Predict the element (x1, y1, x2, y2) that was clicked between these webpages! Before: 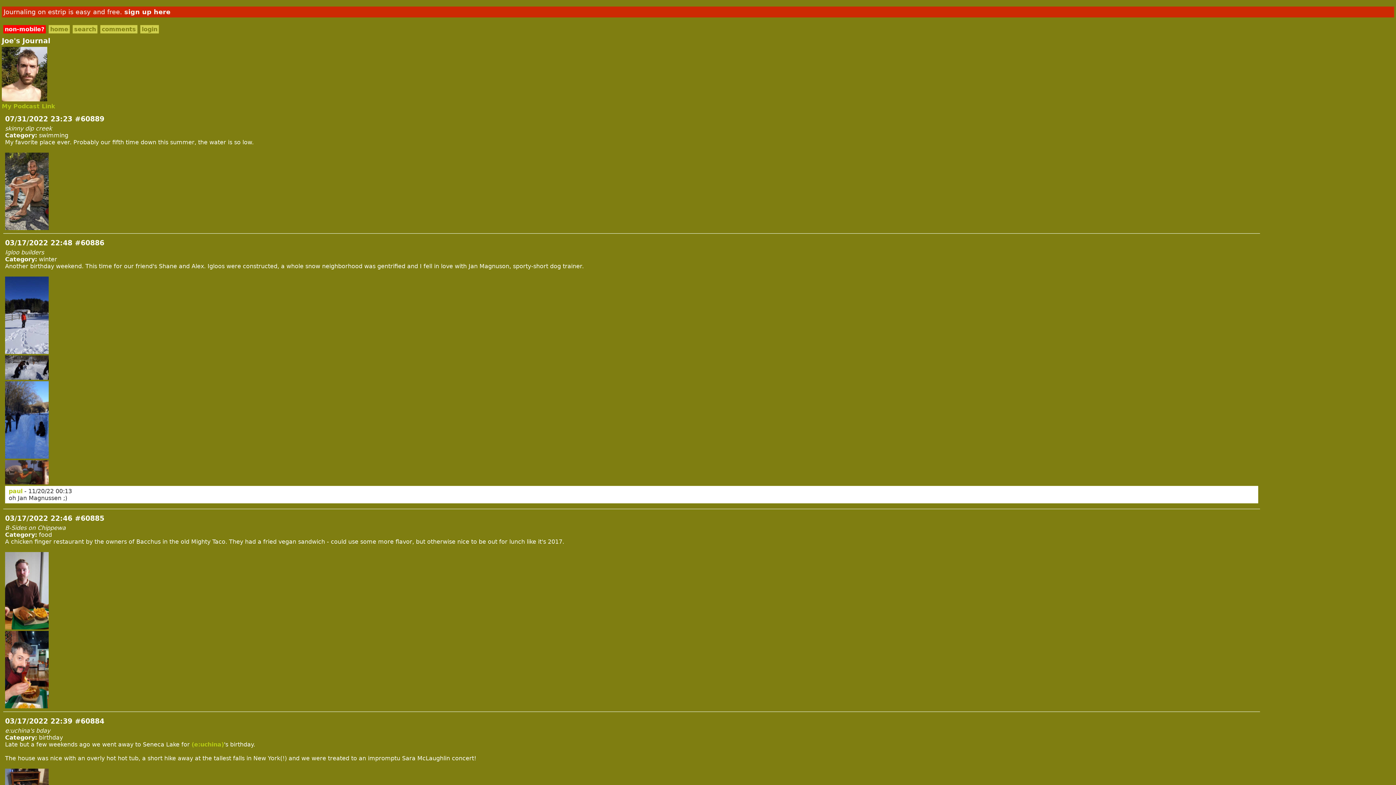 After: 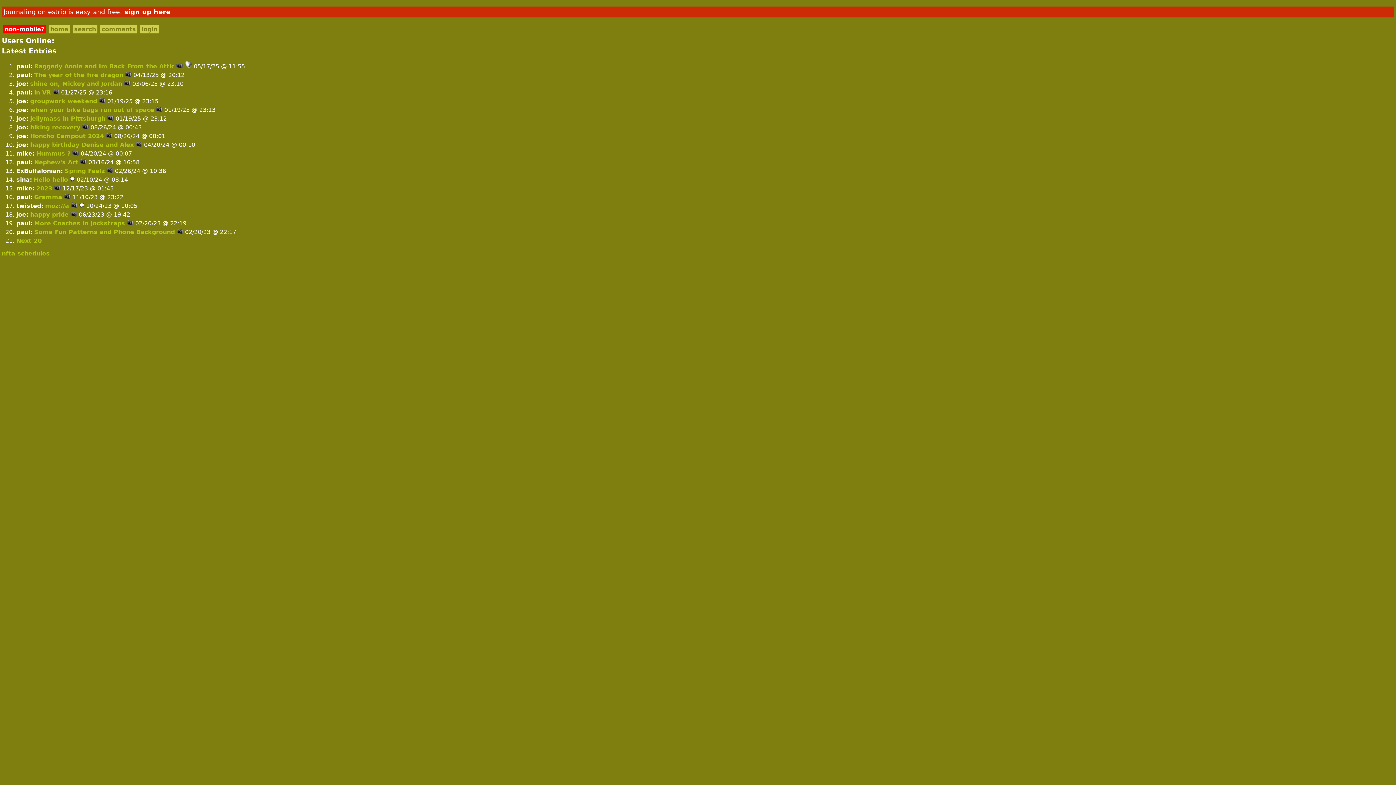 Action: label: home bbox: (50, 25, 68, 32)